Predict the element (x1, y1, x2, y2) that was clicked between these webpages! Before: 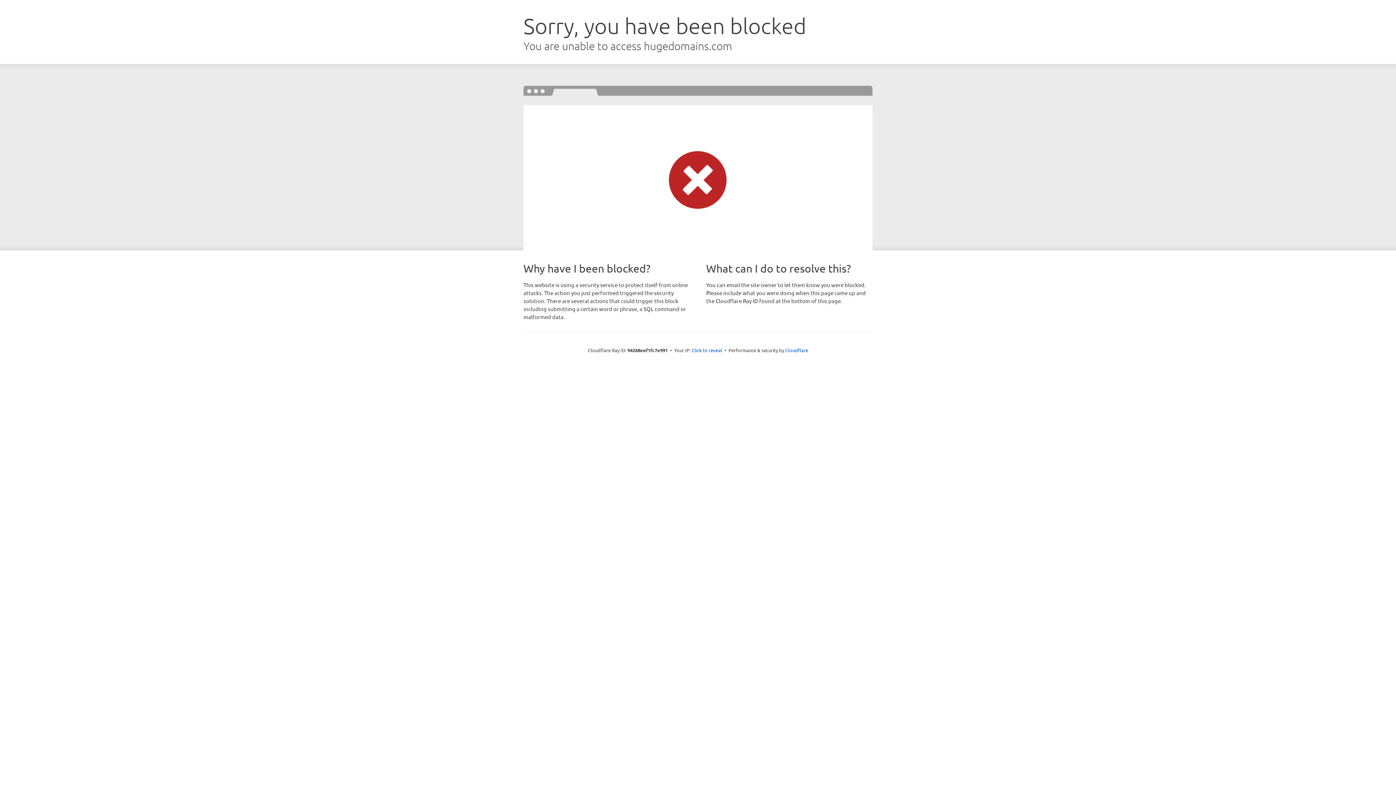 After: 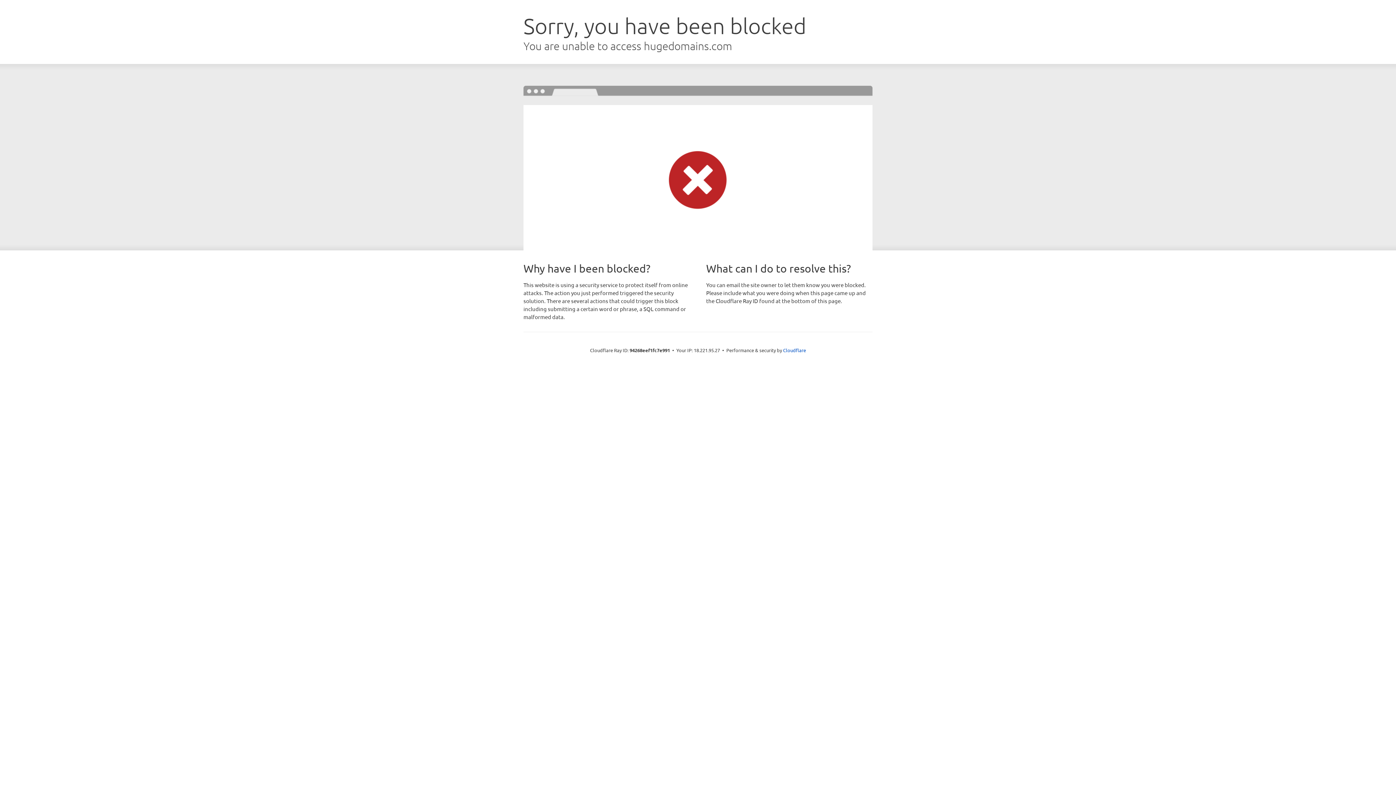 Action: bbox: (691, 346, 722, 353) label: Click to reveal